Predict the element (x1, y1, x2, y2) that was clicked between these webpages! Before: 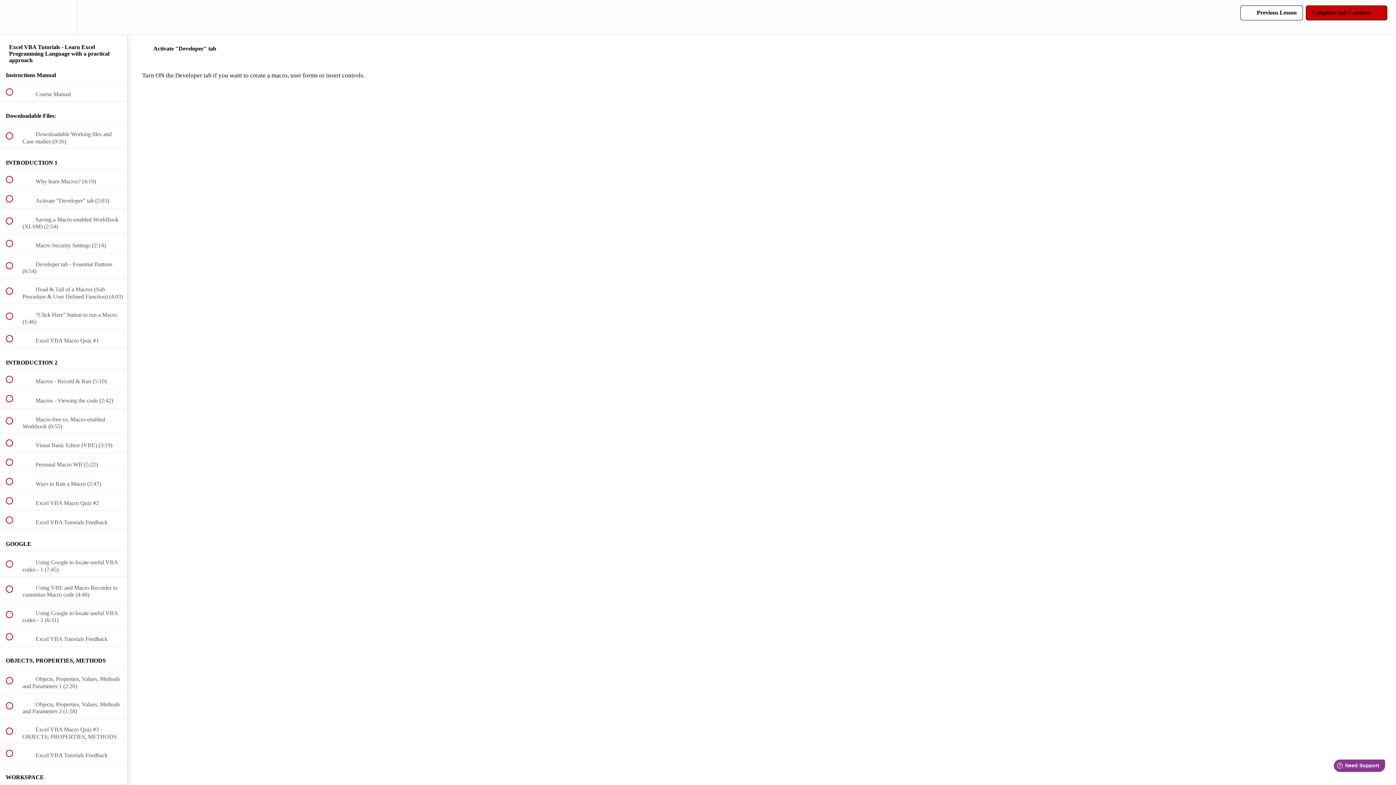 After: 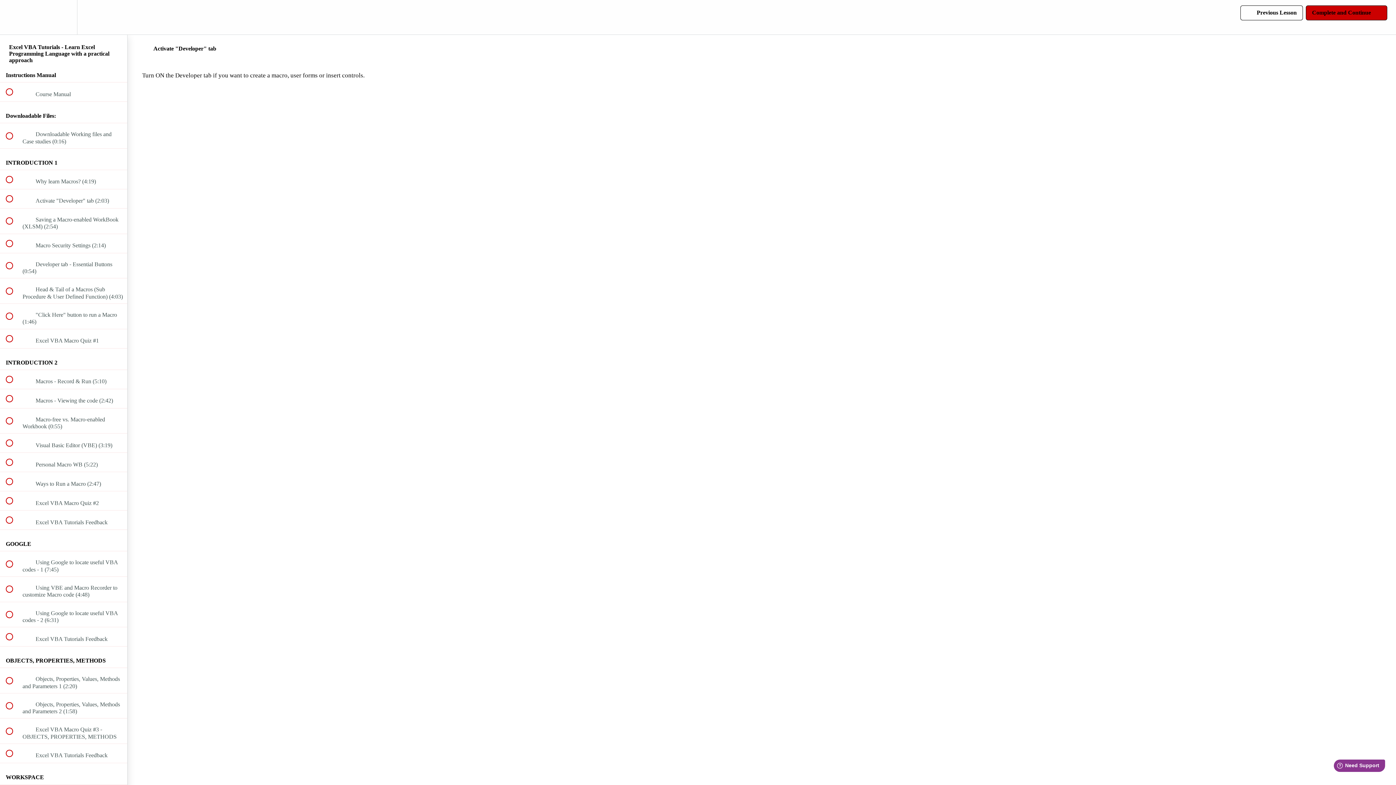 Action: bbox: (1240, 5, 1303, 20) label:  
Previous Lesson